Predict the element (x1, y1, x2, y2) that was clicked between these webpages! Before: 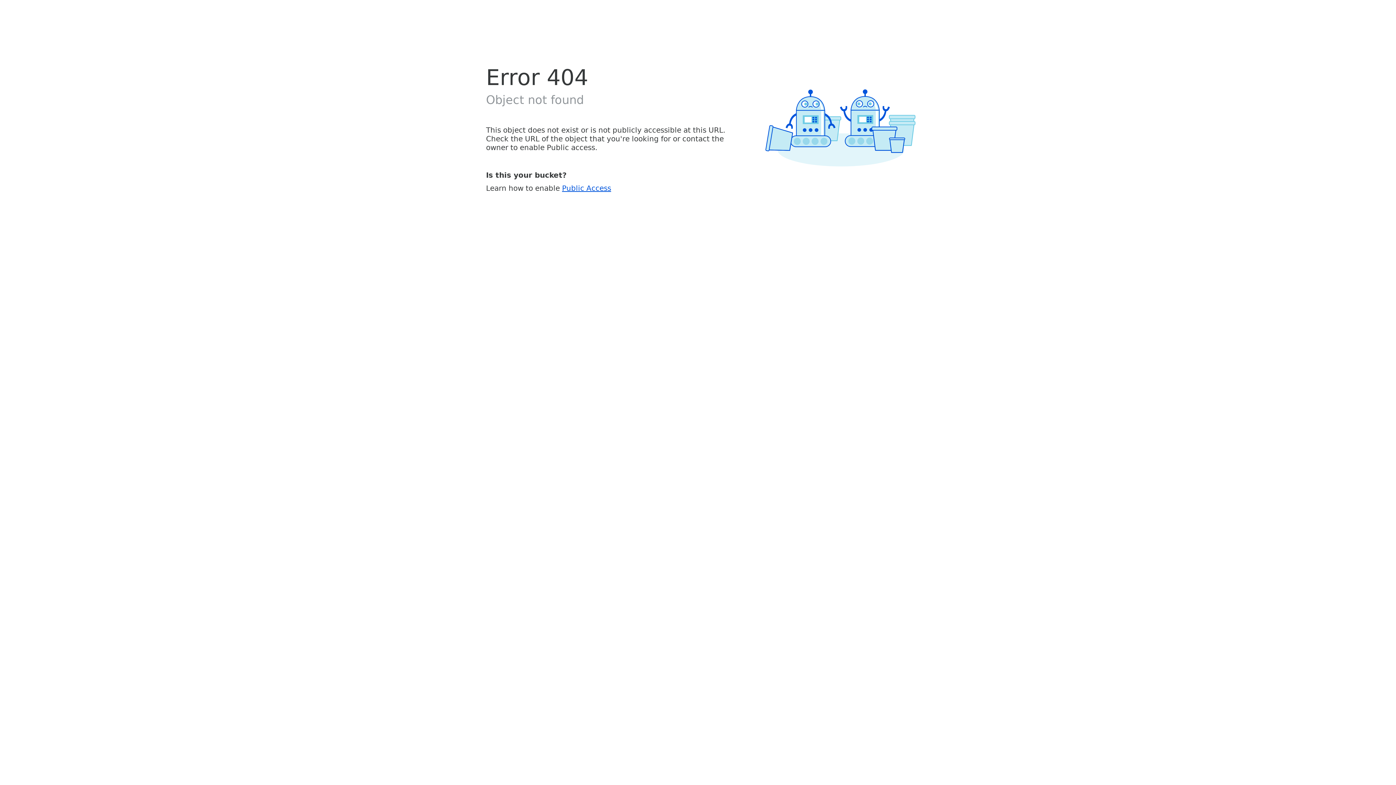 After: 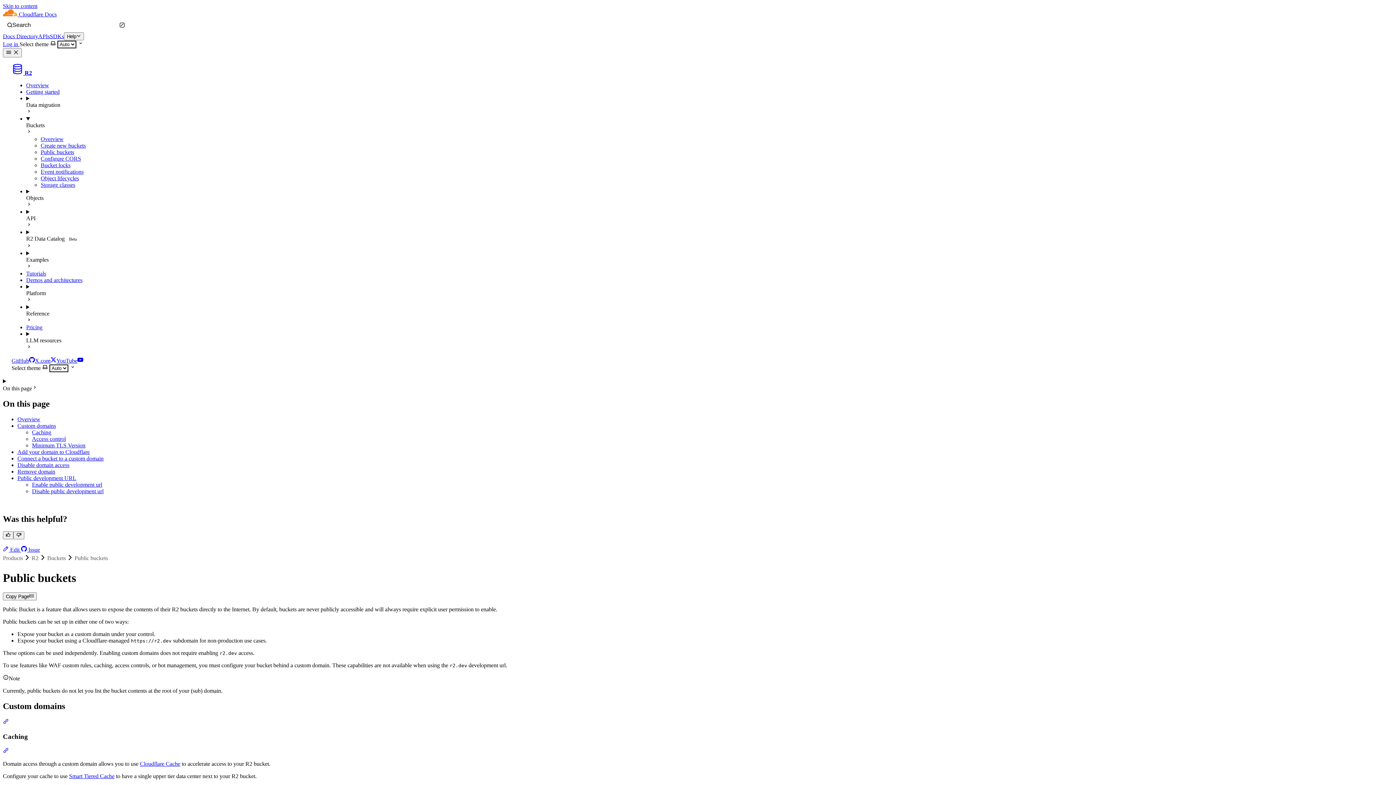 Action: bbox: (562, 183, 611, 192) label: Public Access